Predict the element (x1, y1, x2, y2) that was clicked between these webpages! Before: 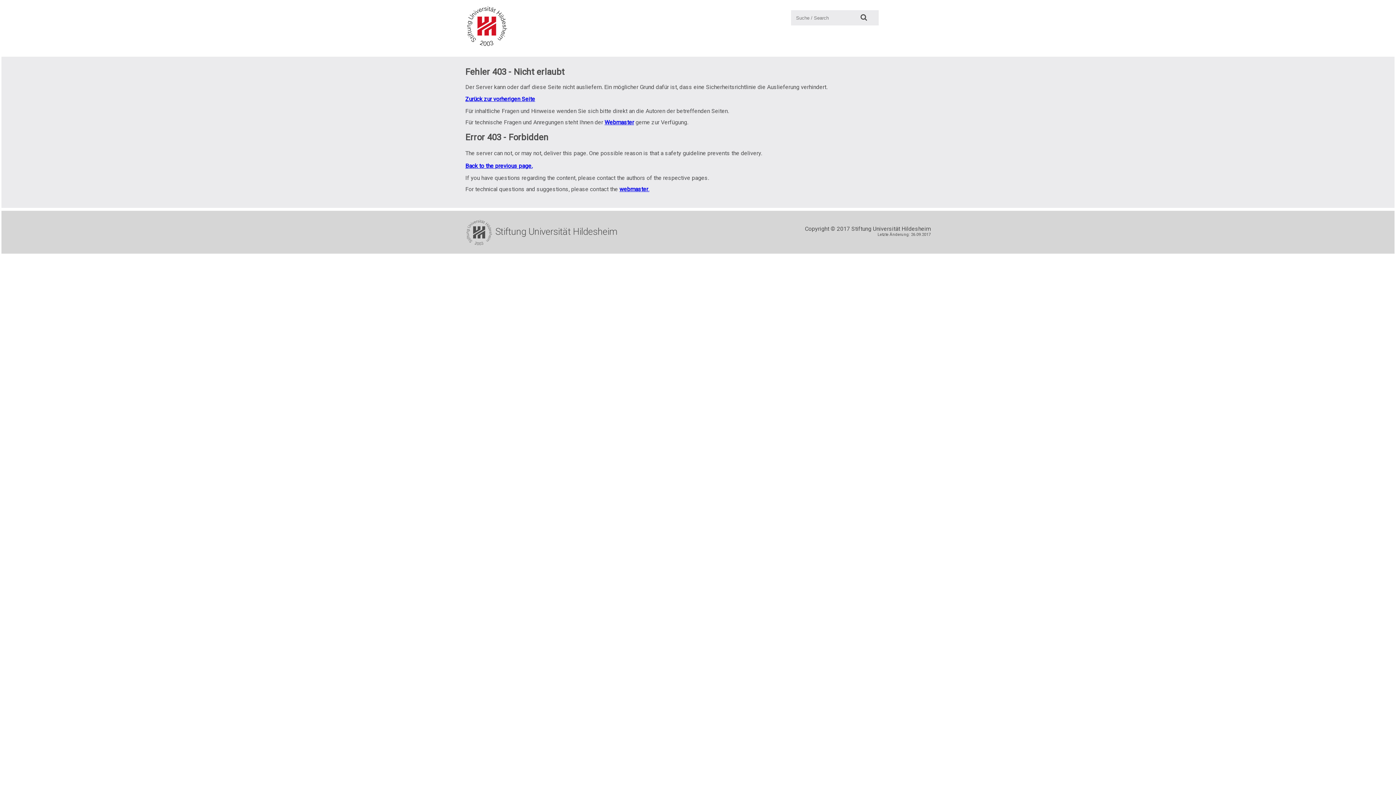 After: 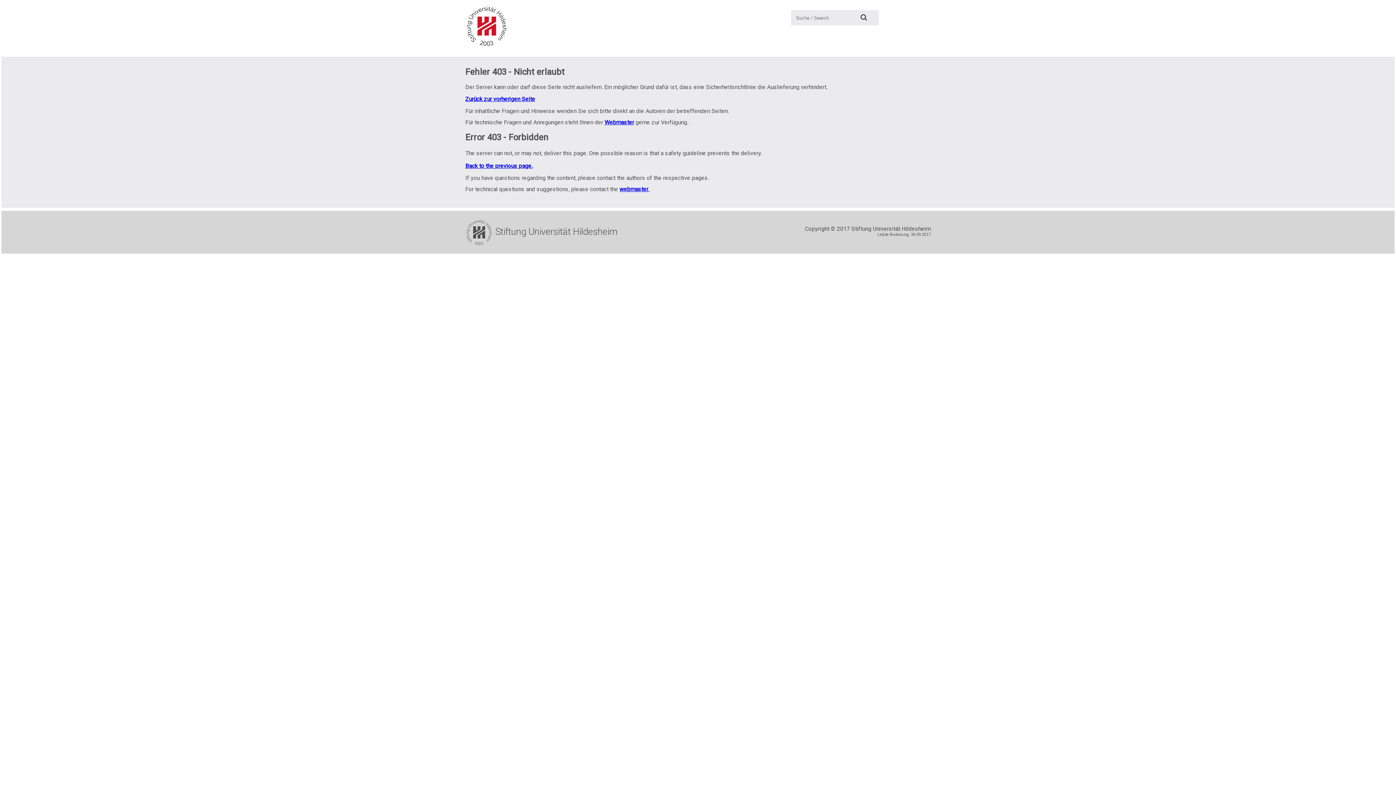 Action: bbox: (465, 22, 509, 29)